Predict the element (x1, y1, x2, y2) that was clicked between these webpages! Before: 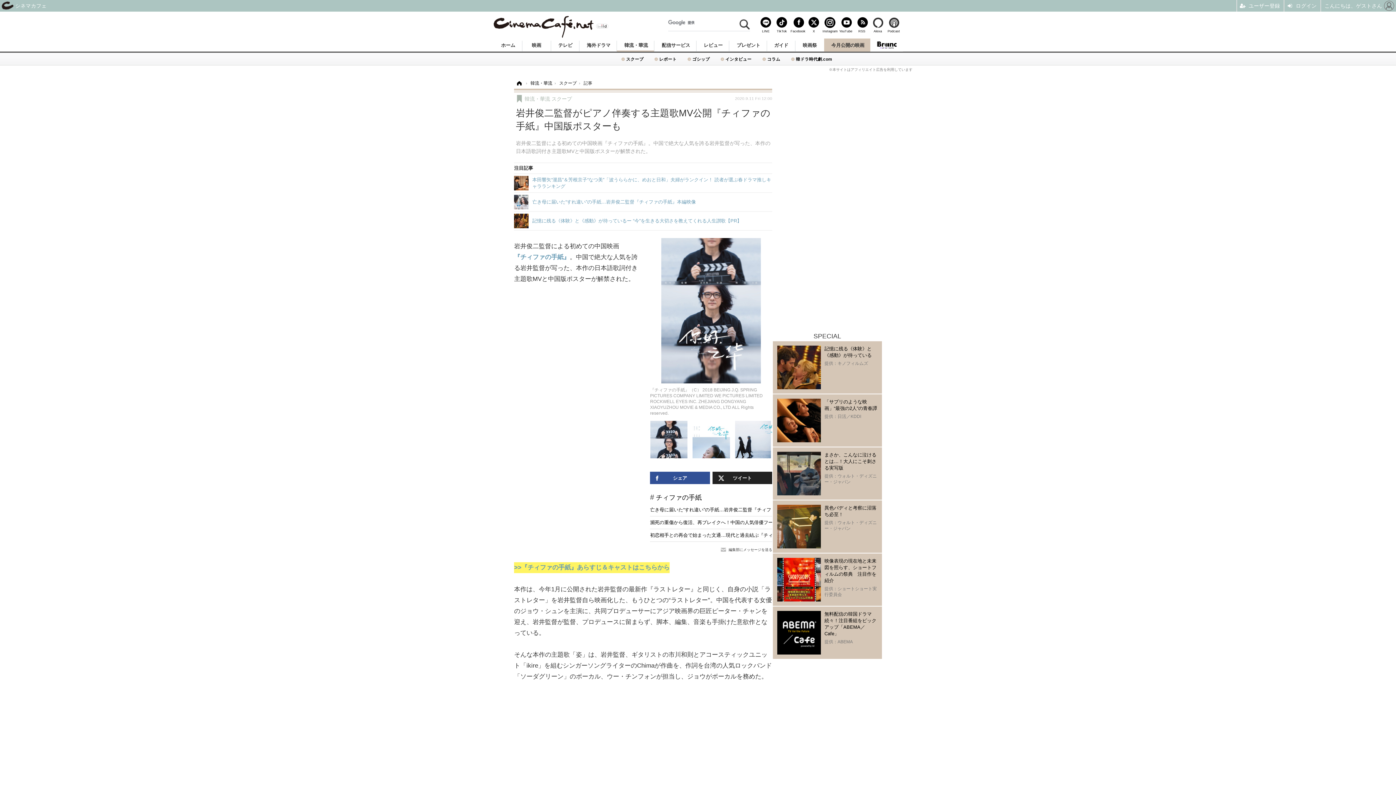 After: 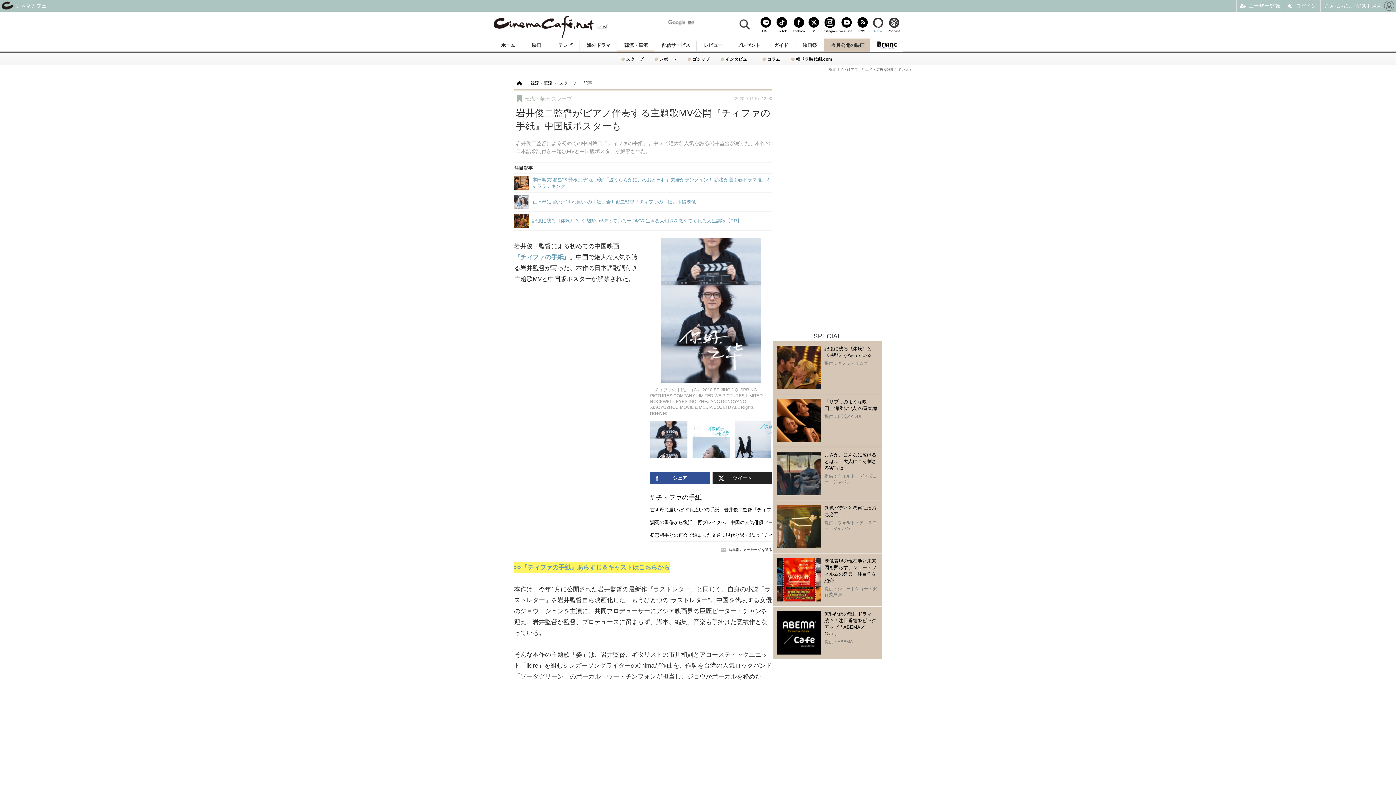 Action: bbox: (870, 20, 885, 32) label: Alexa